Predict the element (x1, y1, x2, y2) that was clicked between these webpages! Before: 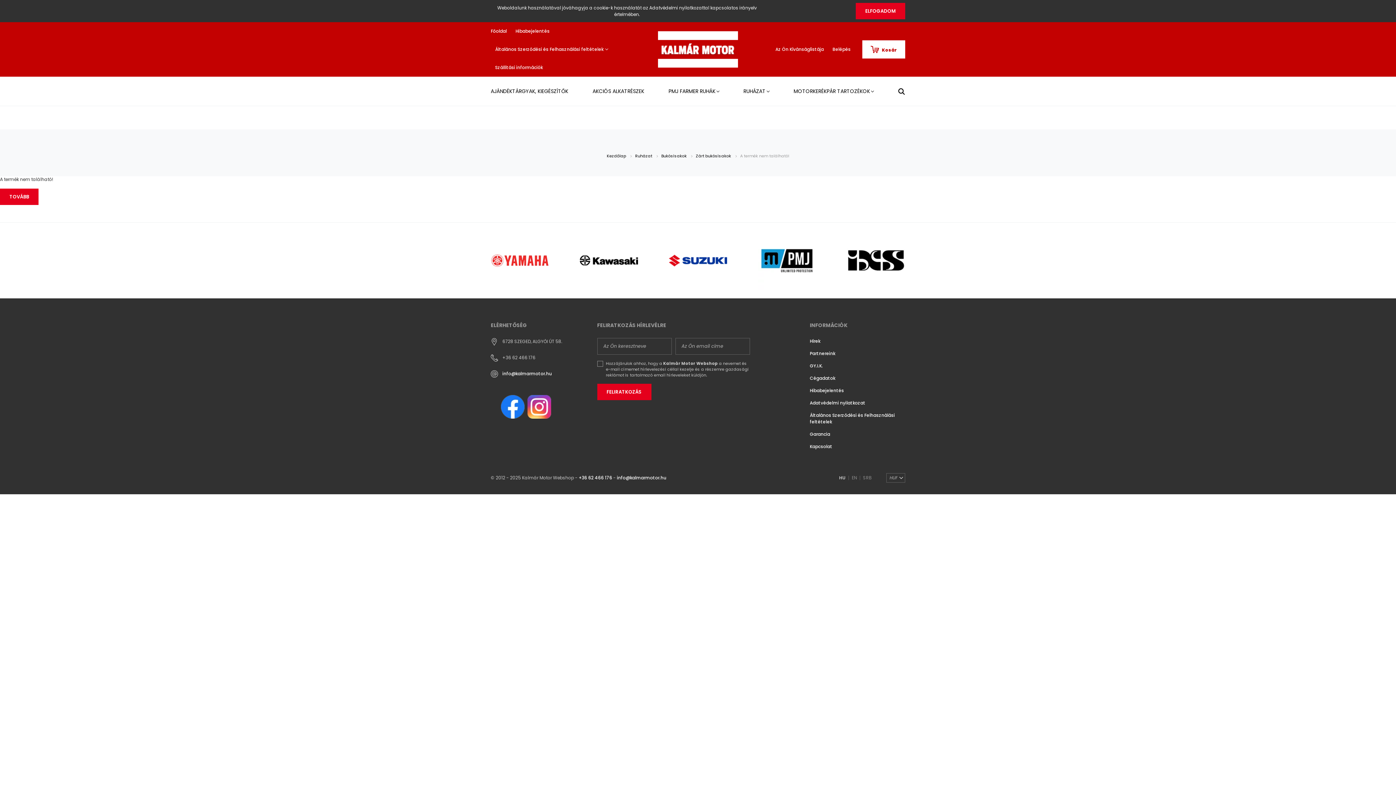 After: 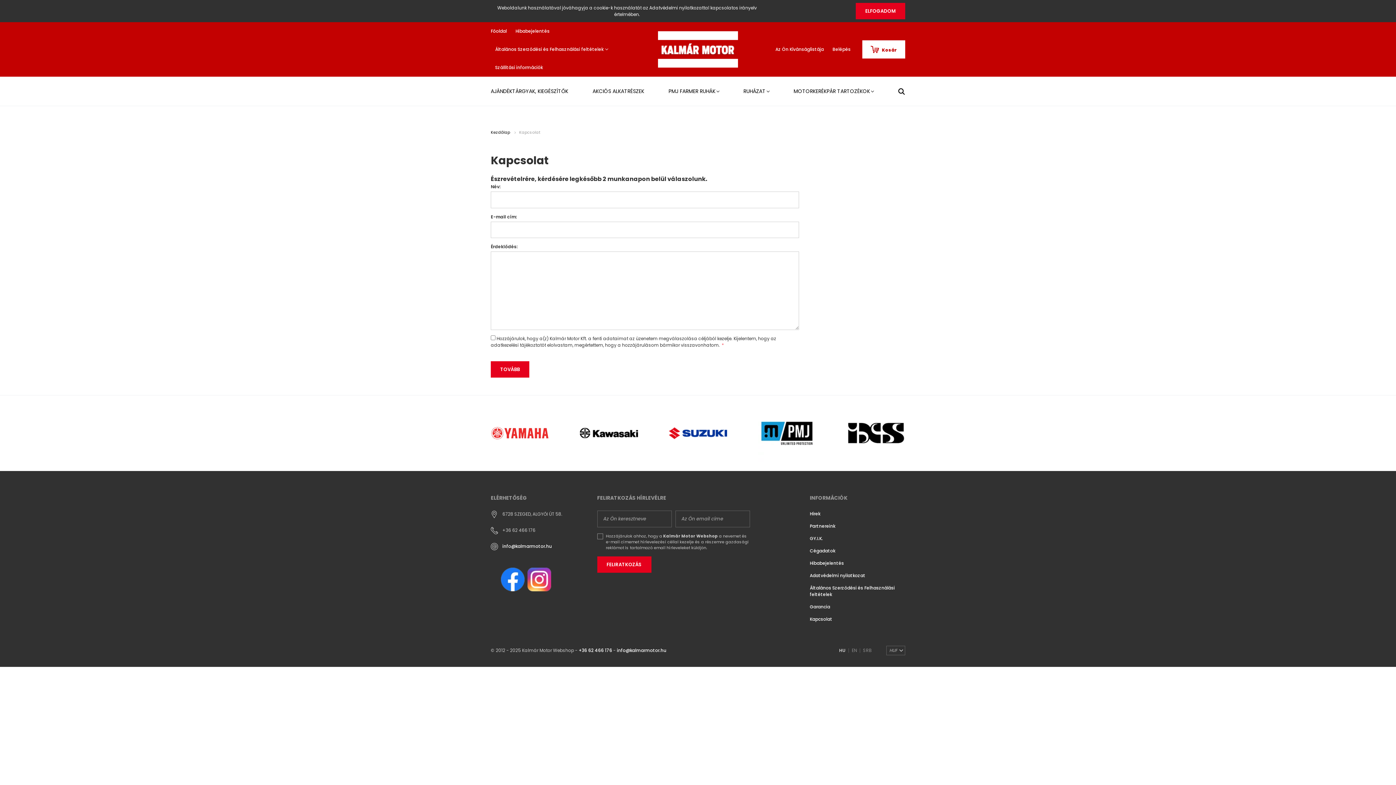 Action: bbox: (810, 443, 832, 449) label: Kapcsolat